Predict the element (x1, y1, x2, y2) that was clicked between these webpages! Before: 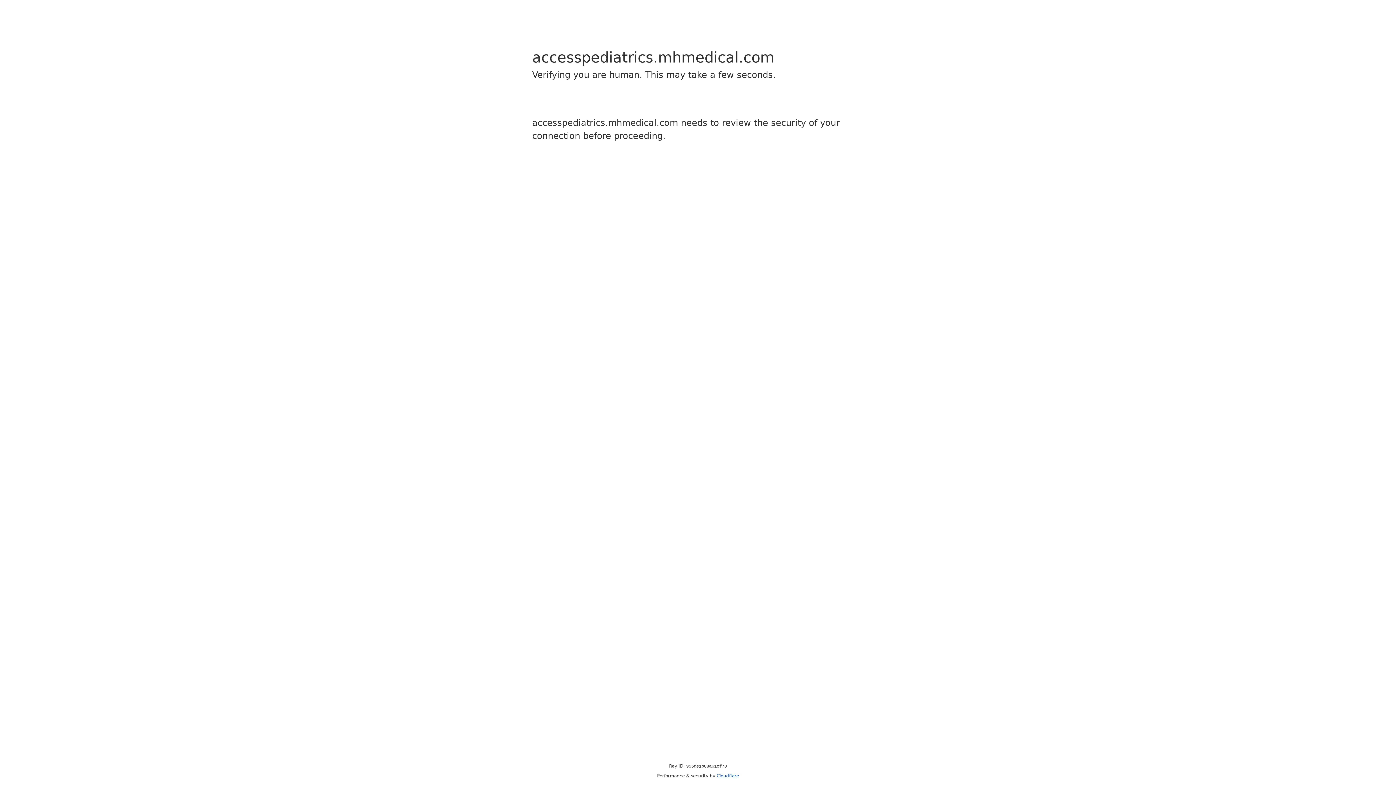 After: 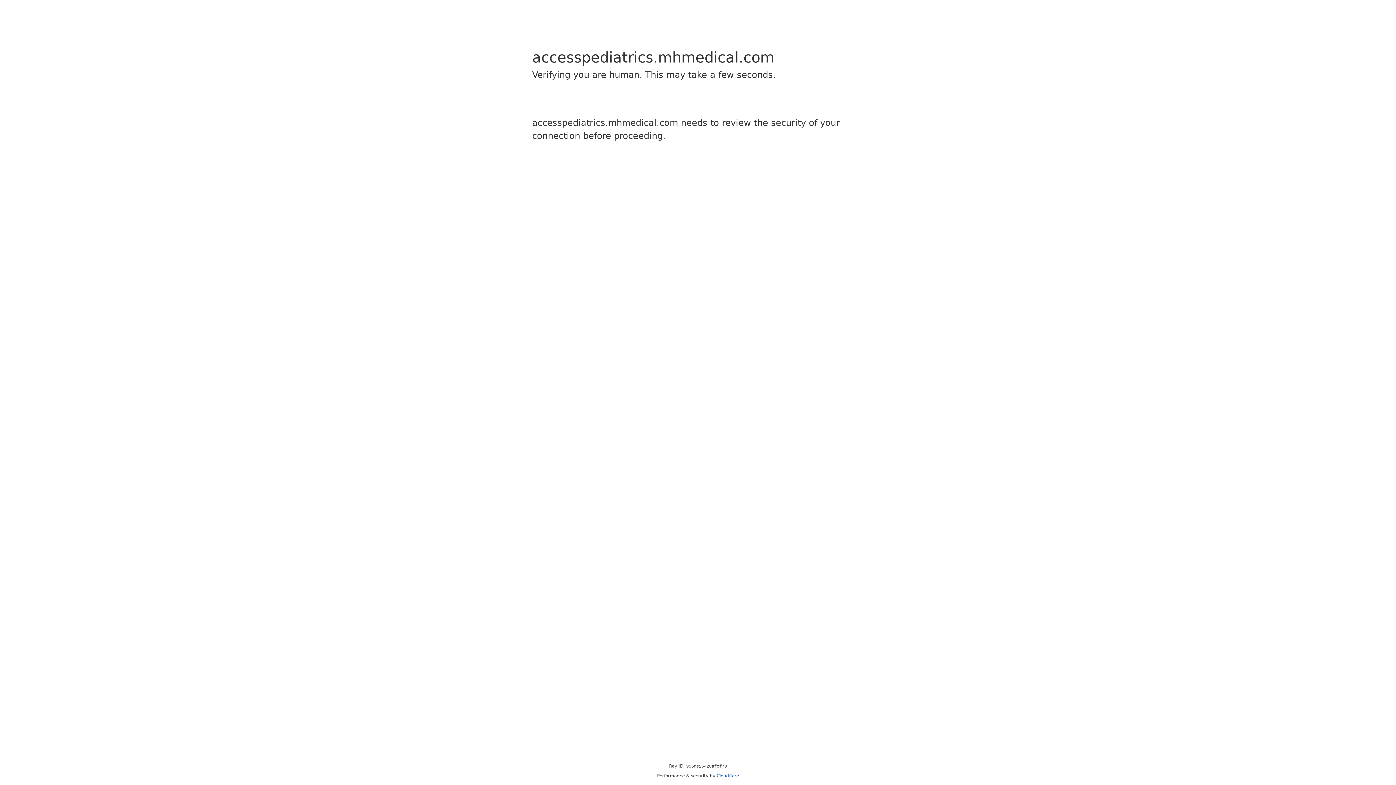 Action: bbox: (716, 773, 739, 778) label: Cloudflare